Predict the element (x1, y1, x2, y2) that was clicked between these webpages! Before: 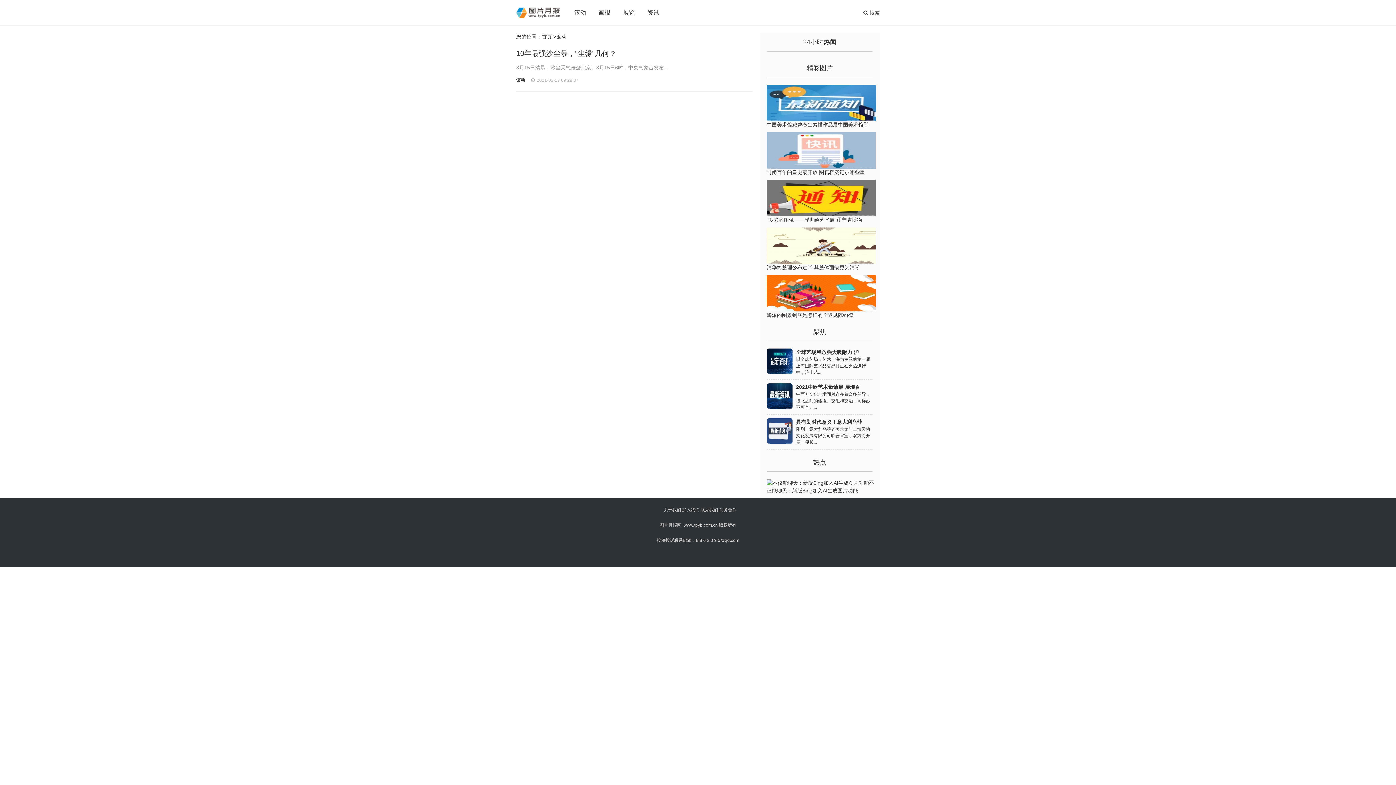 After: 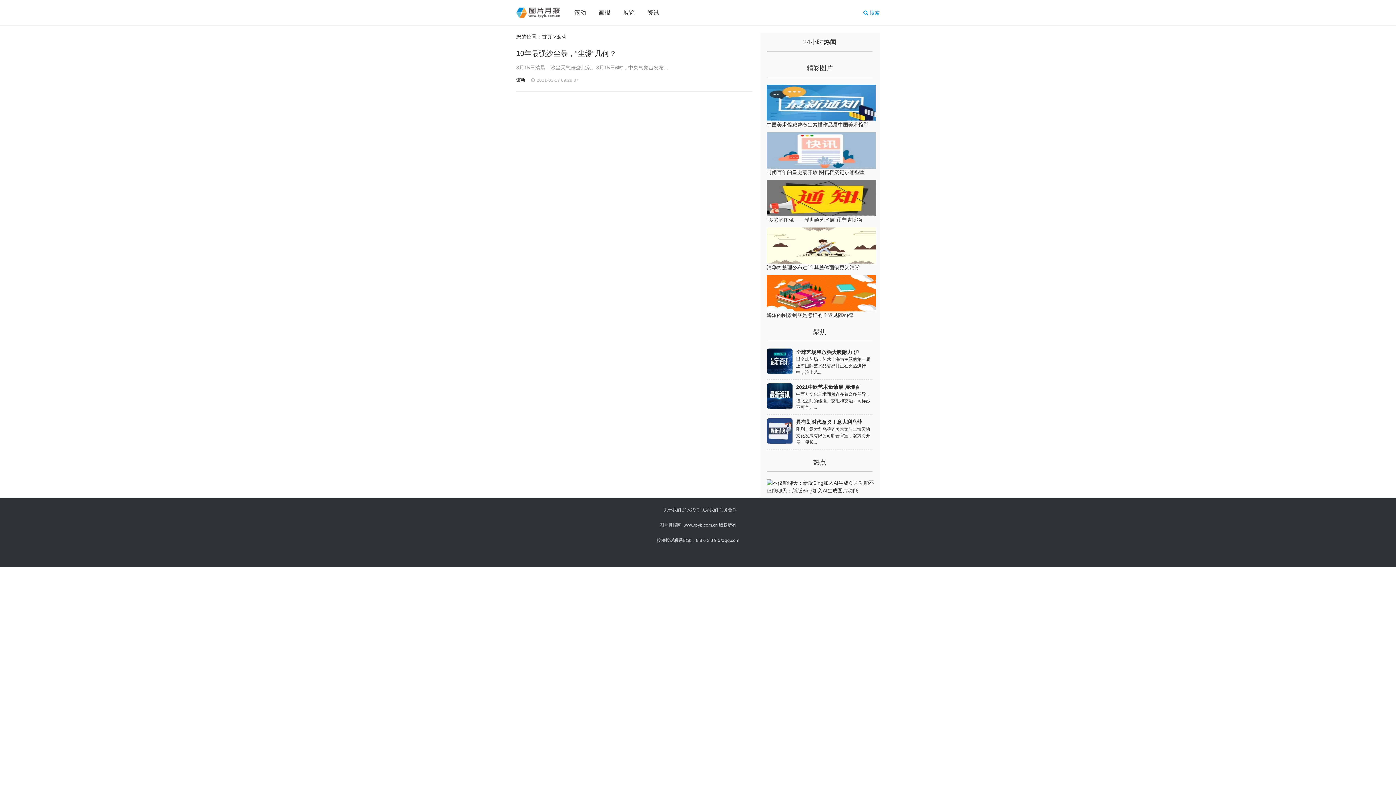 Action: bbox: (863, 7, 880, 18) label:  搜索